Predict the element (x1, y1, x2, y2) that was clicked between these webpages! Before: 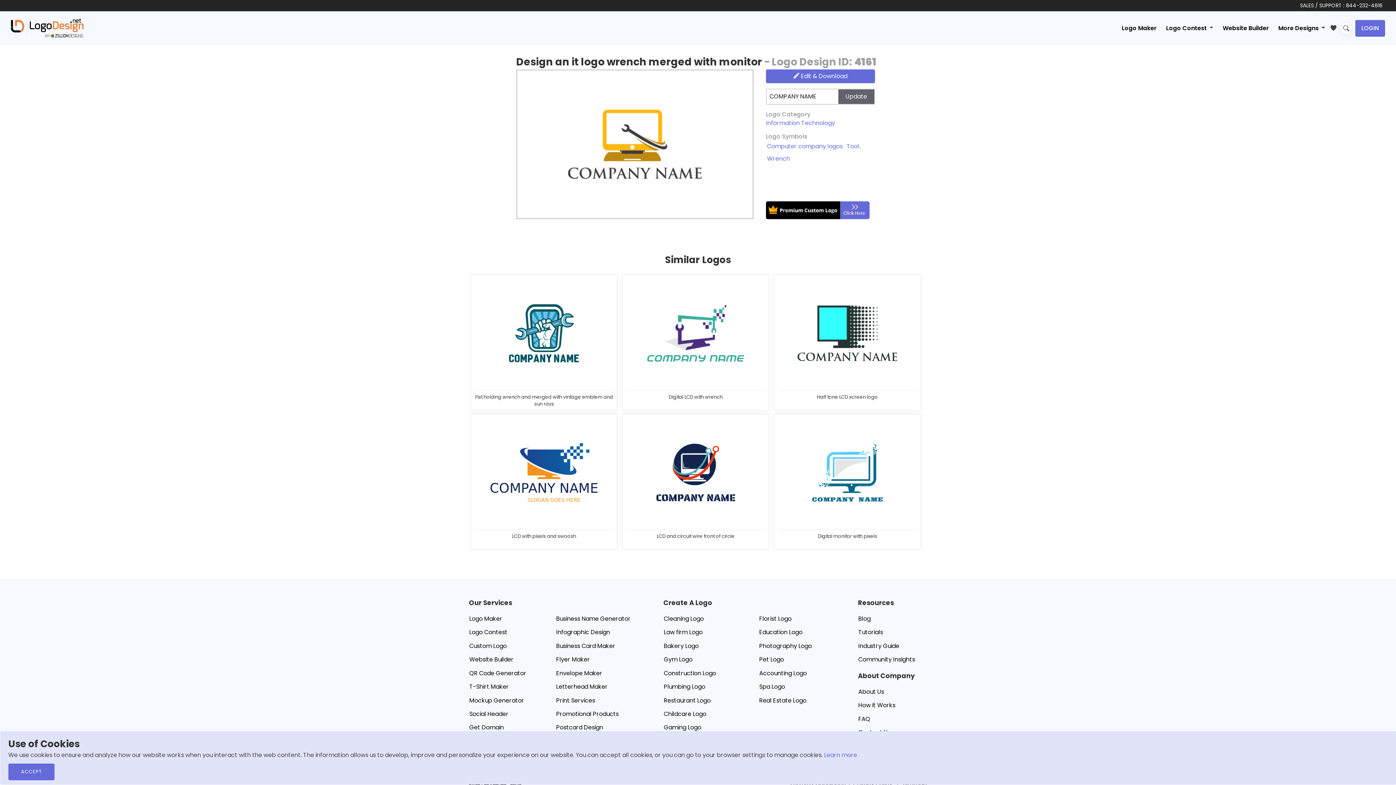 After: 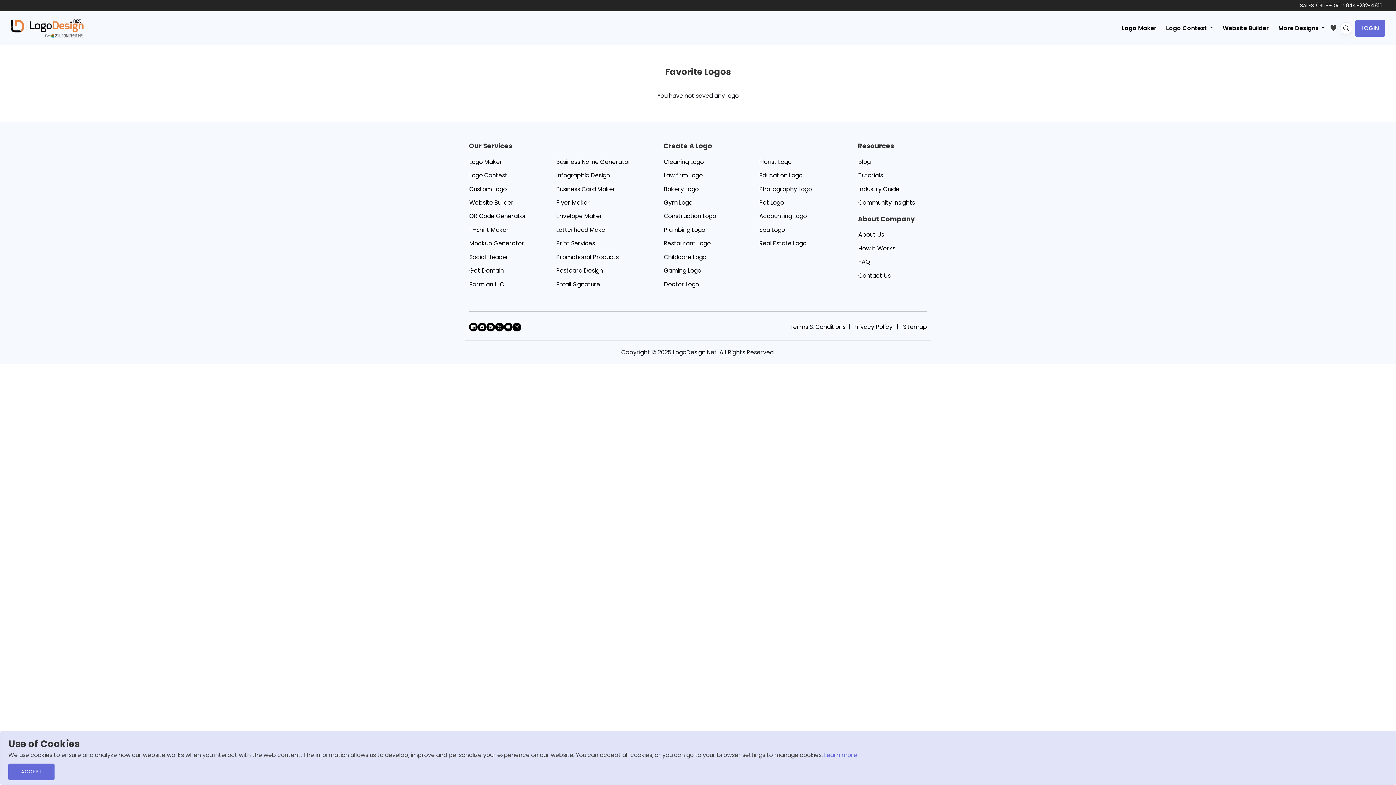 Action: bbox: (1330, 21, 1340, 31)